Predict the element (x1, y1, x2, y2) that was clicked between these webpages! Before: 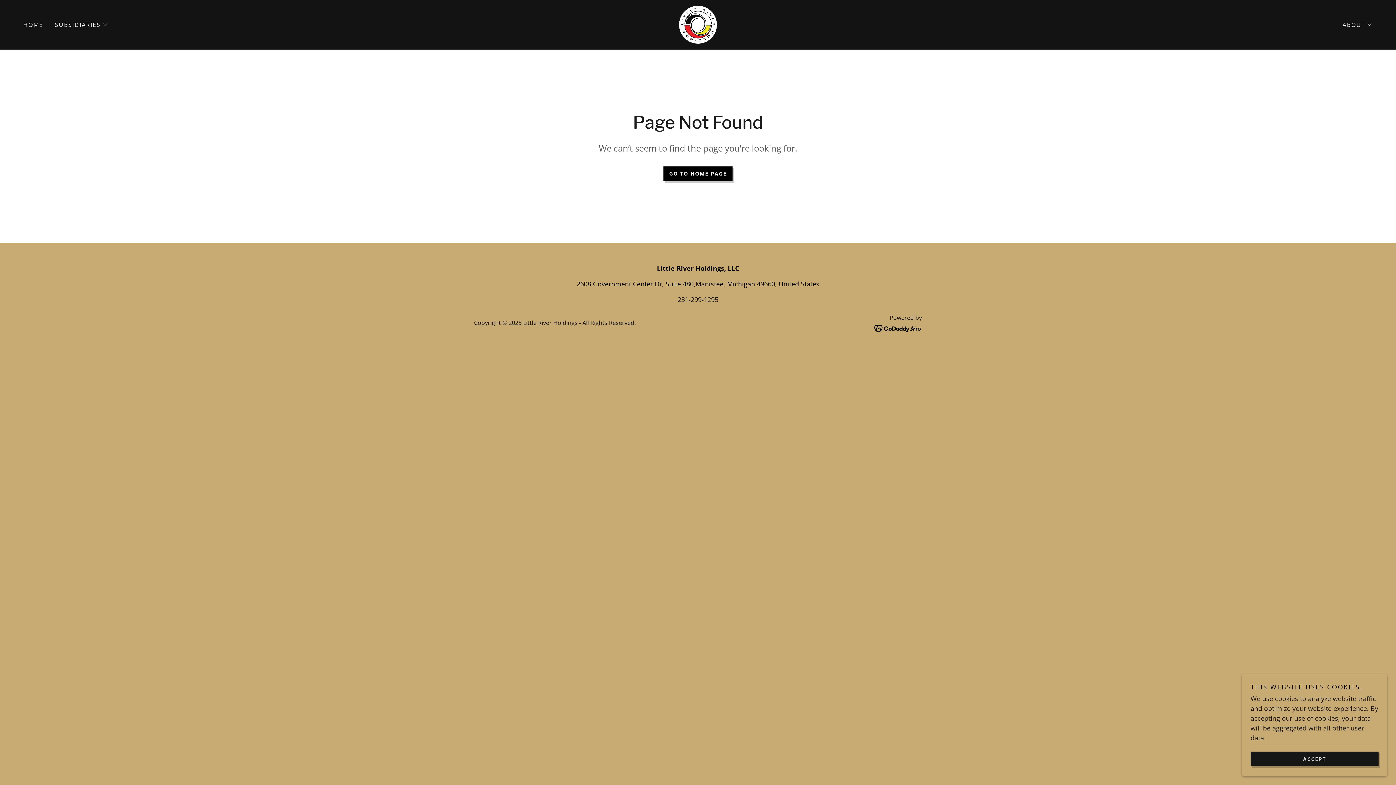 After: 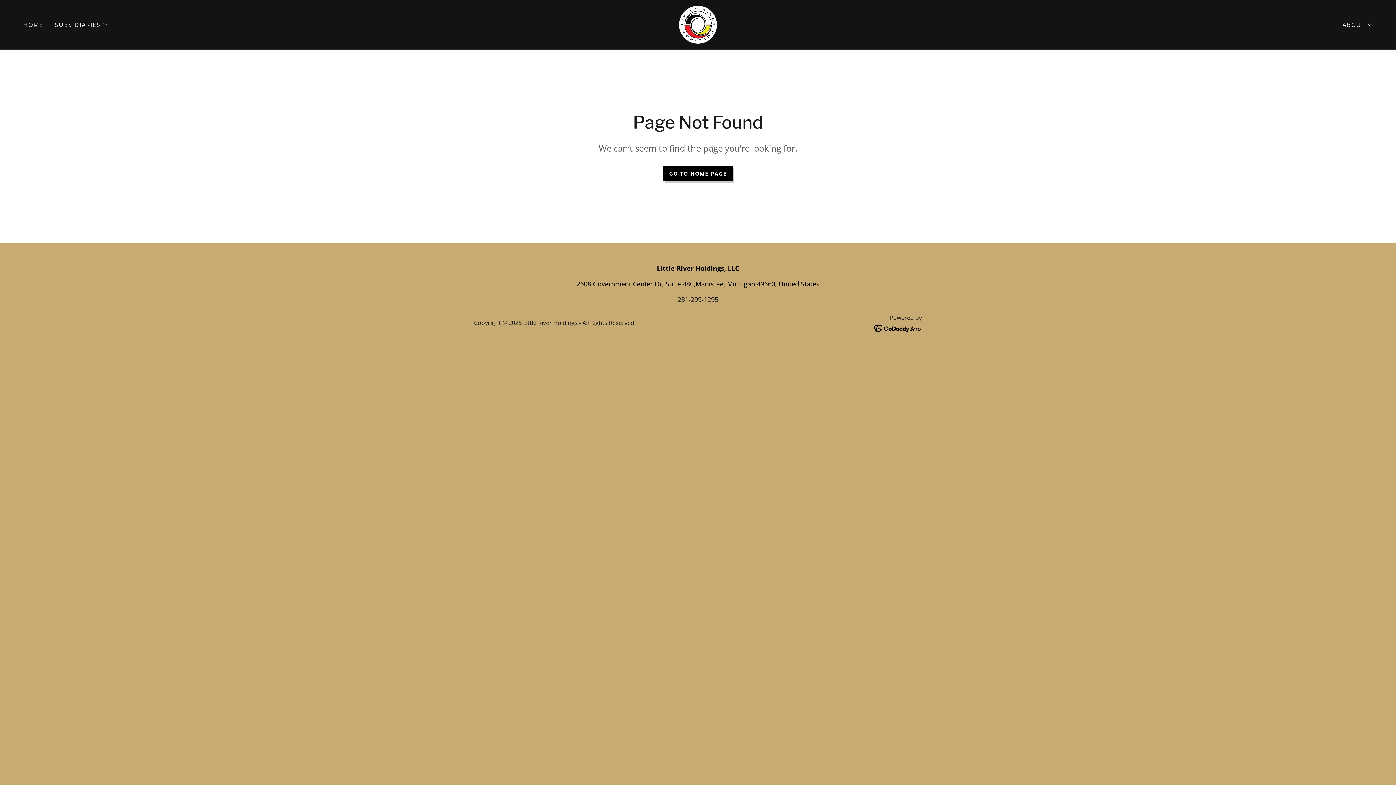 Action: bbox: (1250, 752, 1378, 766) label: ACCEPT